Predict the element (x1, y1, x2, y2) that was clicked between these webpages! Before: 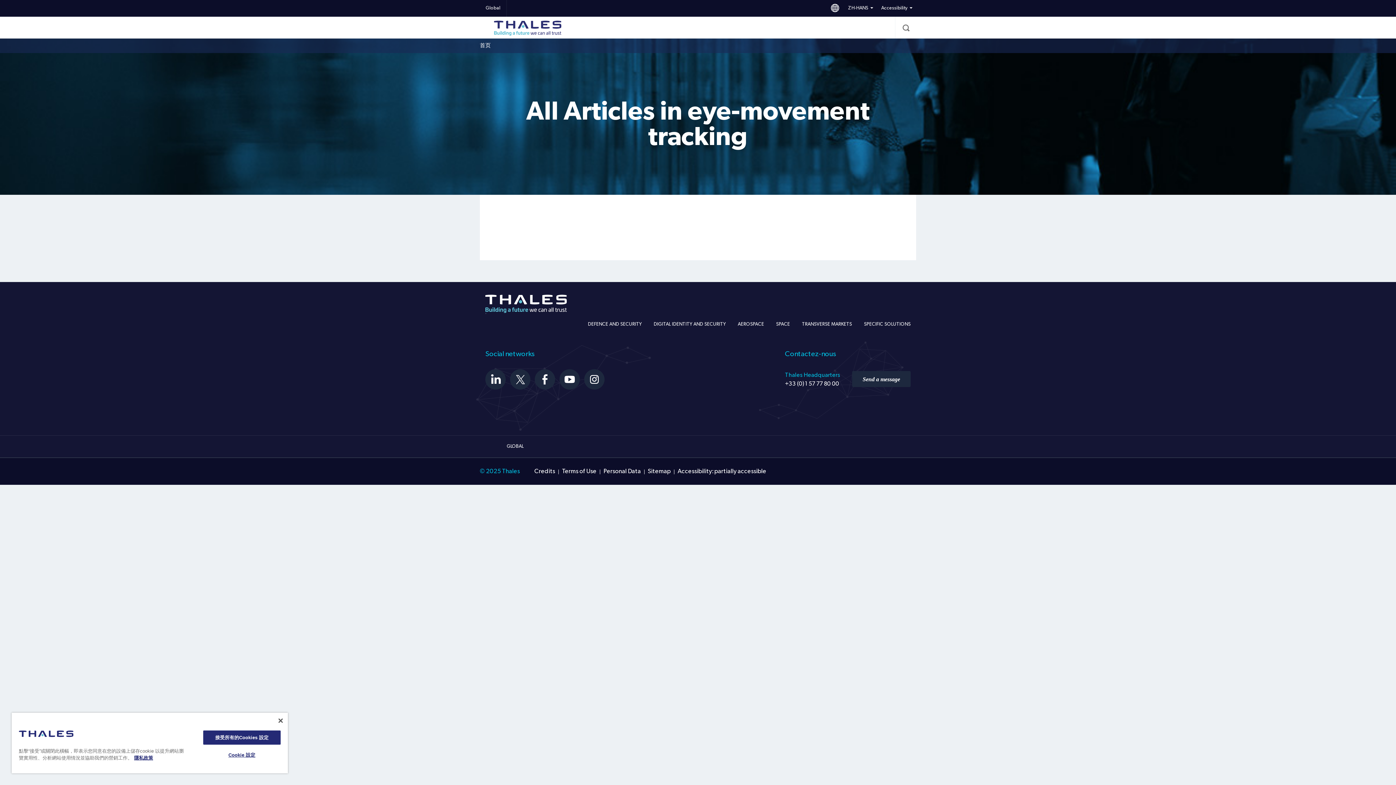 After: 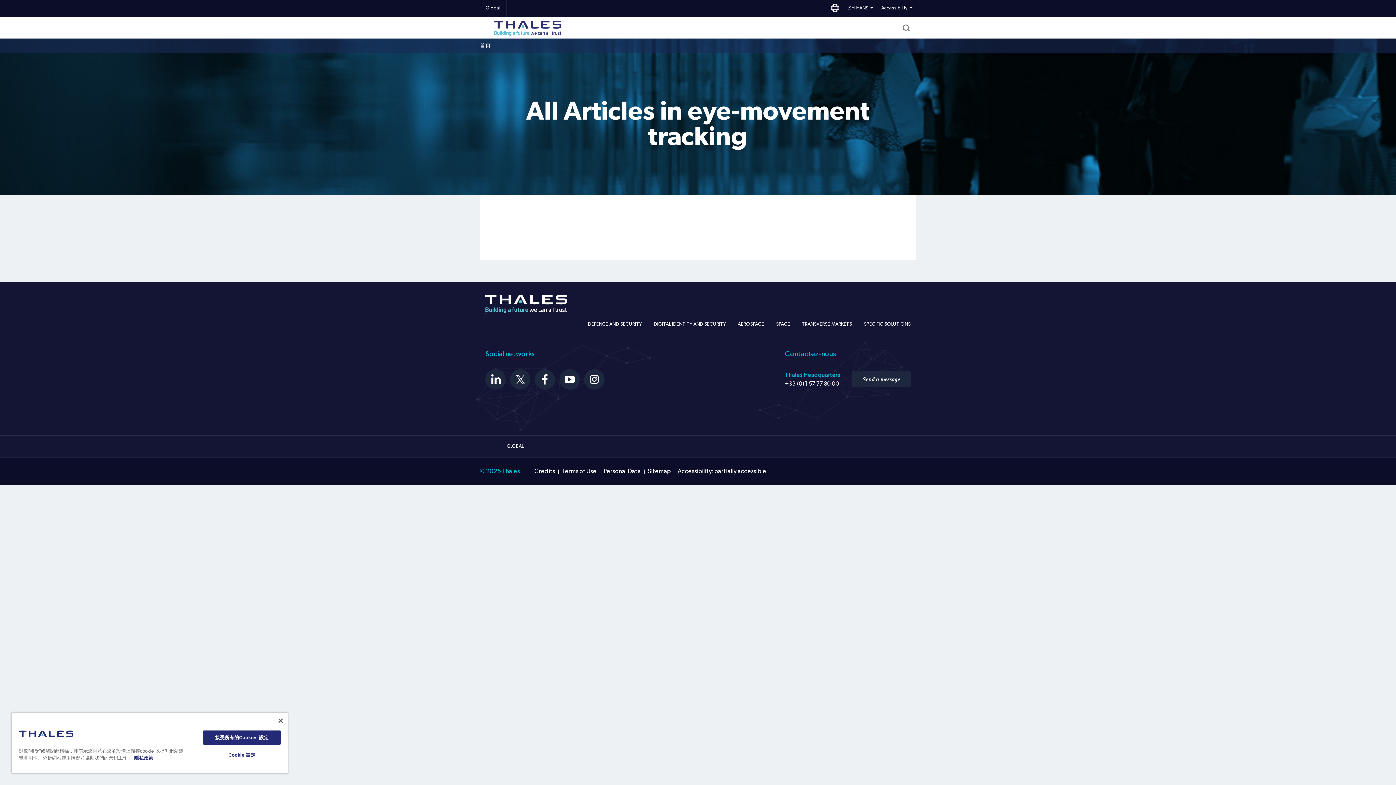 Action: label: +33 (0) 1 57 77 80 00 bbox: (785, 381, 839, 386)